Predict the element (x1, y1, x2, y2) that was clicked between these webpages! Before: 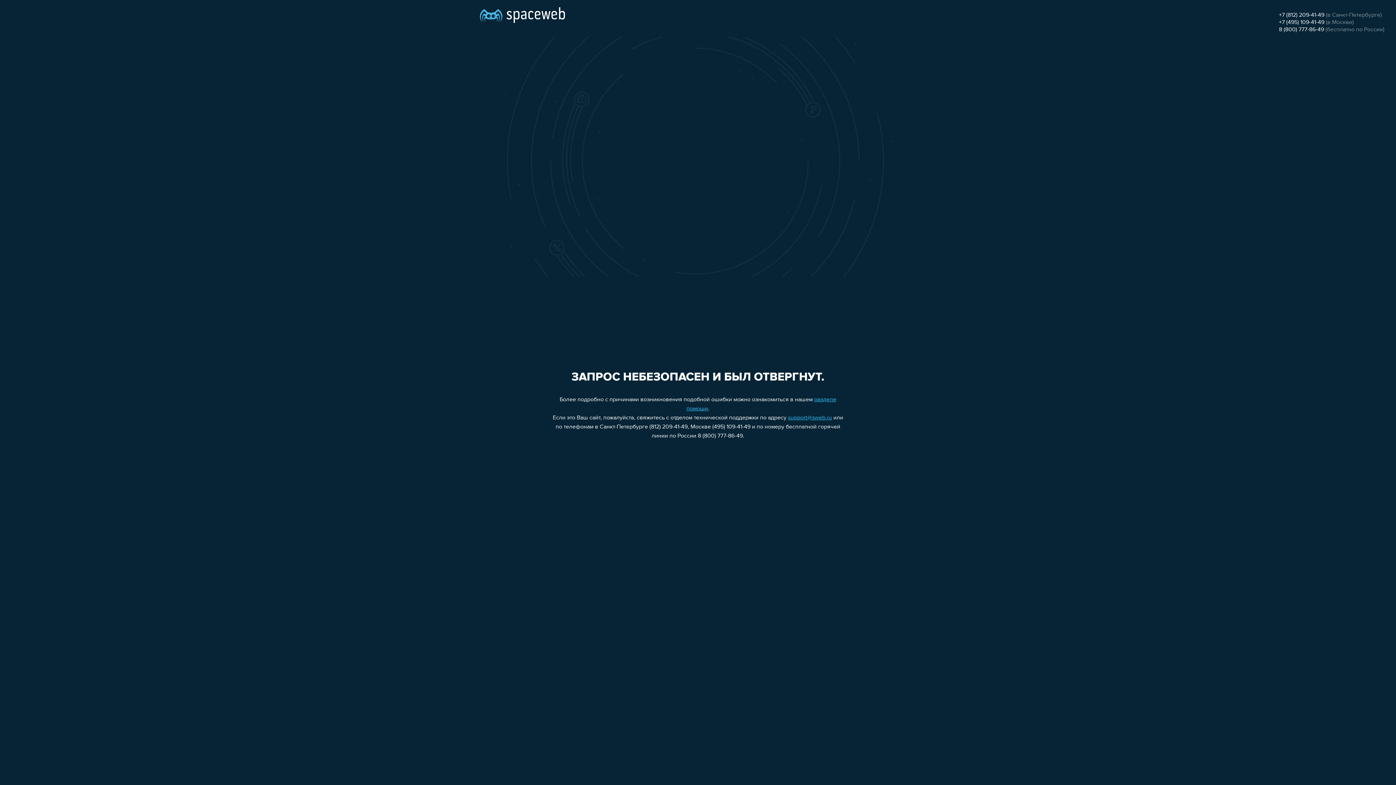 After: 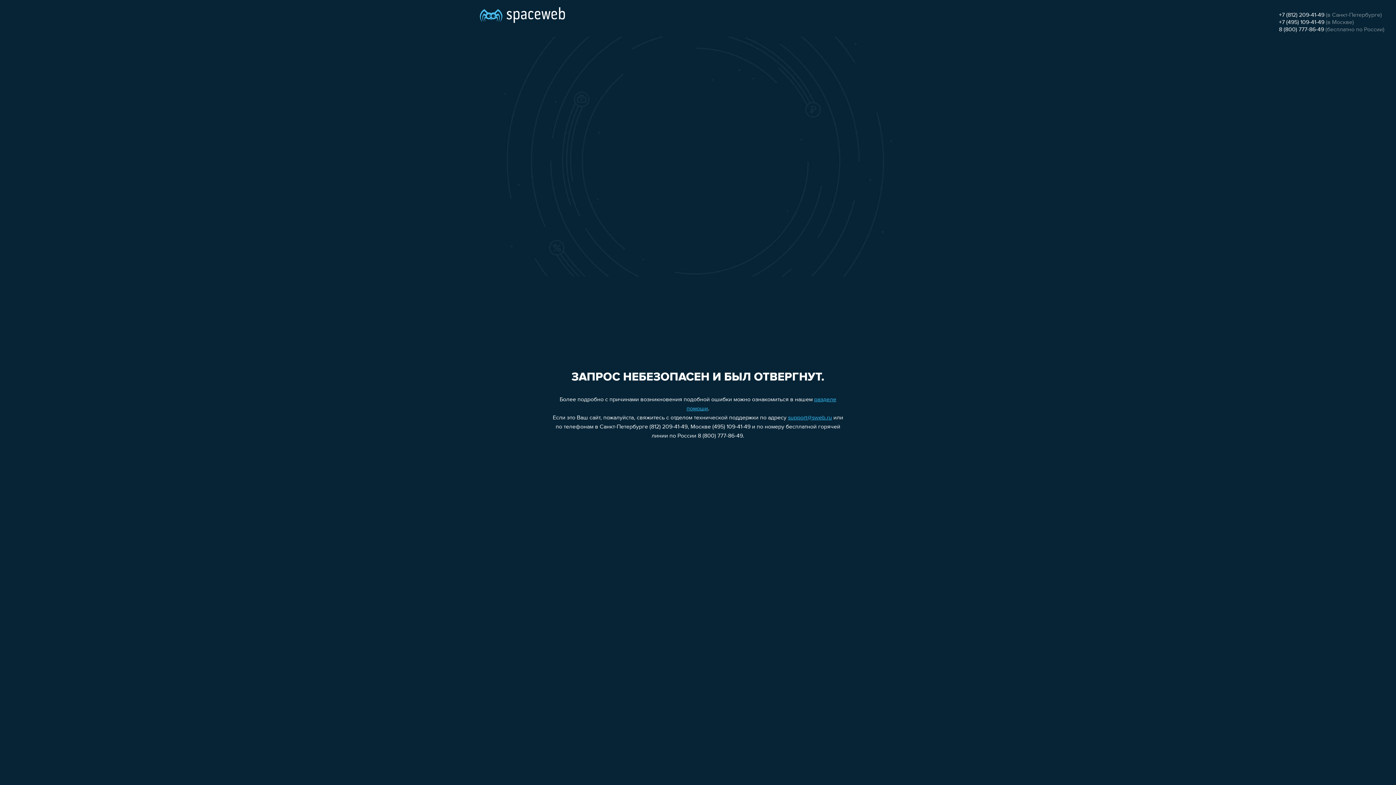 Action: bbox: (1279, 19, 1324, 25) label: +7 (495) 109-41-49